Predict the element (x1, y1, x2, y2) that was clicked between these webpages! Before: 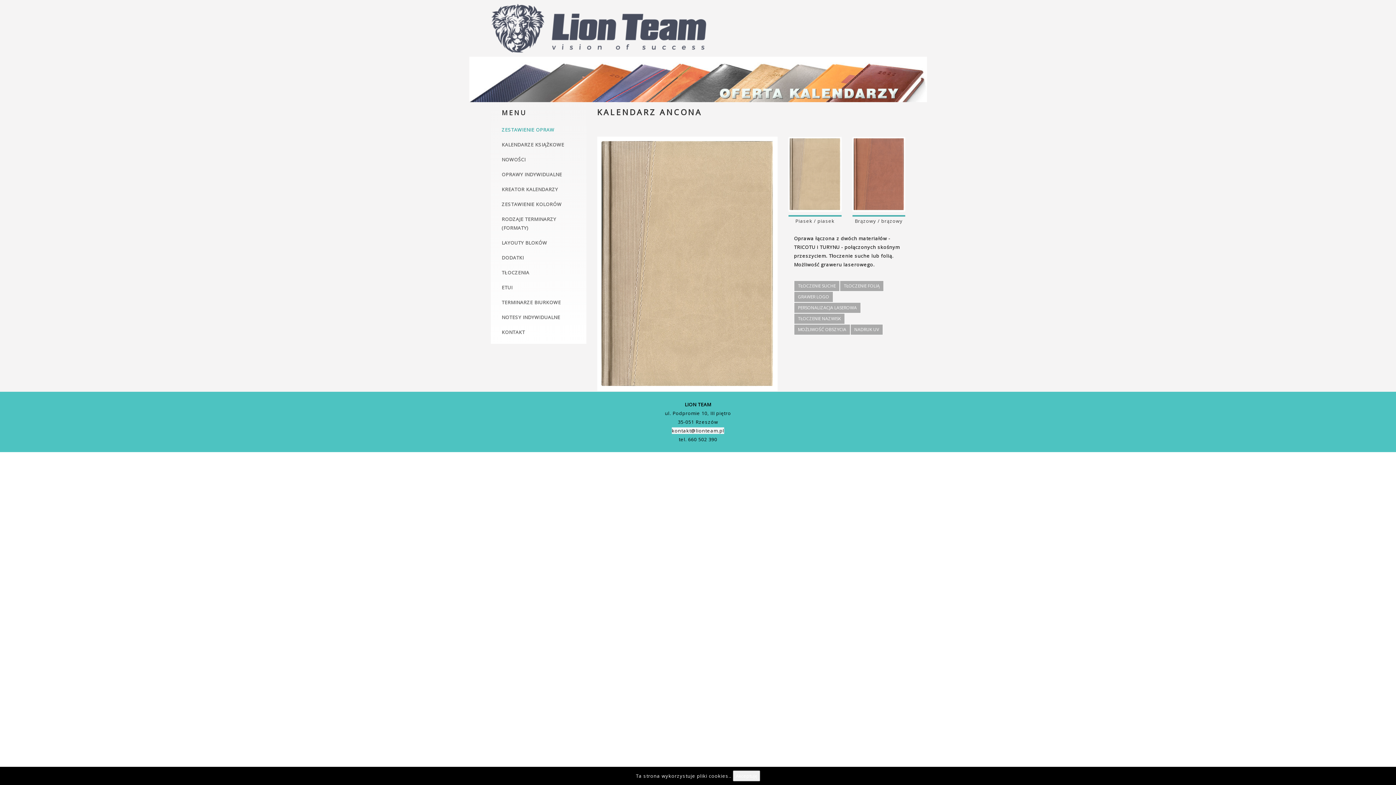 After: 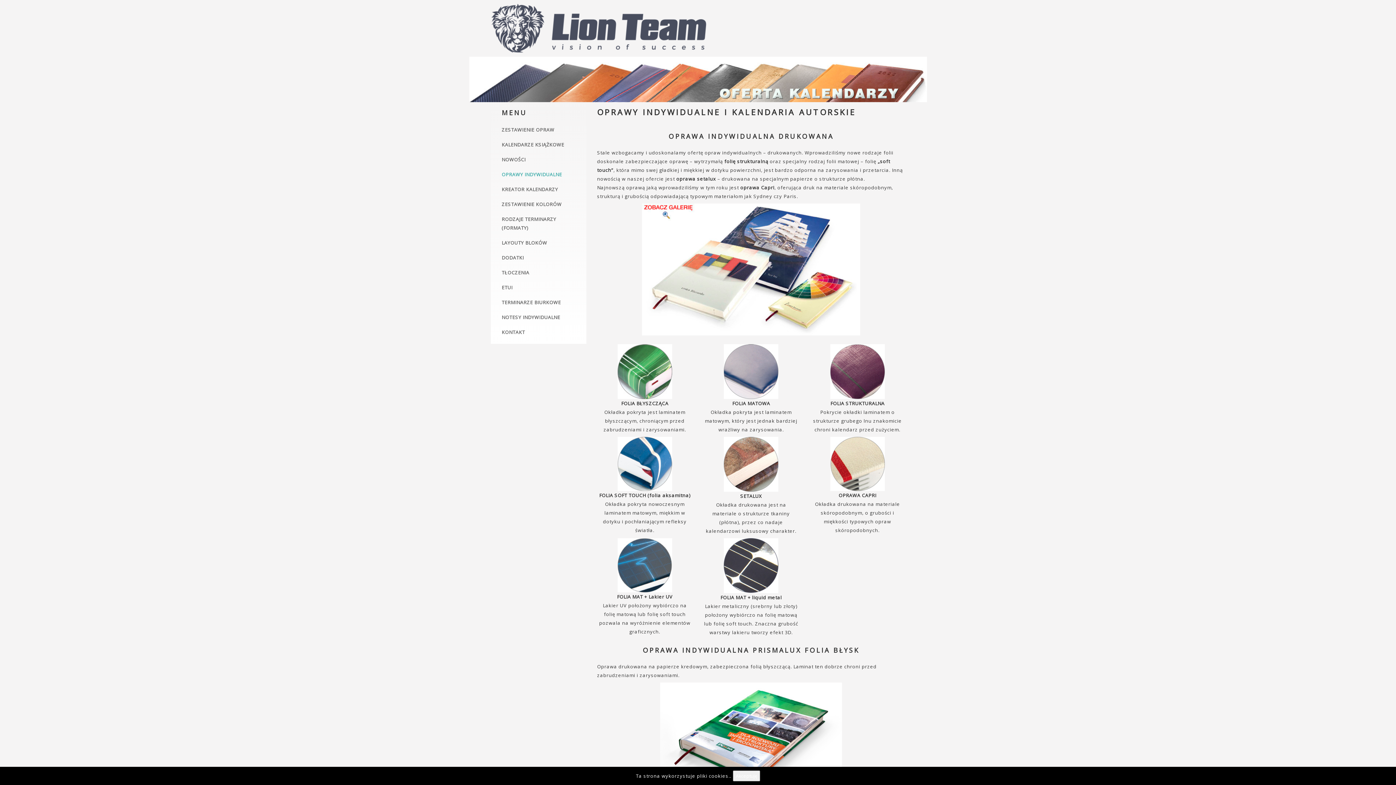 Action: label: OPRAWY INDYWIDUALNE bbox: (496, 165, 580, 180)